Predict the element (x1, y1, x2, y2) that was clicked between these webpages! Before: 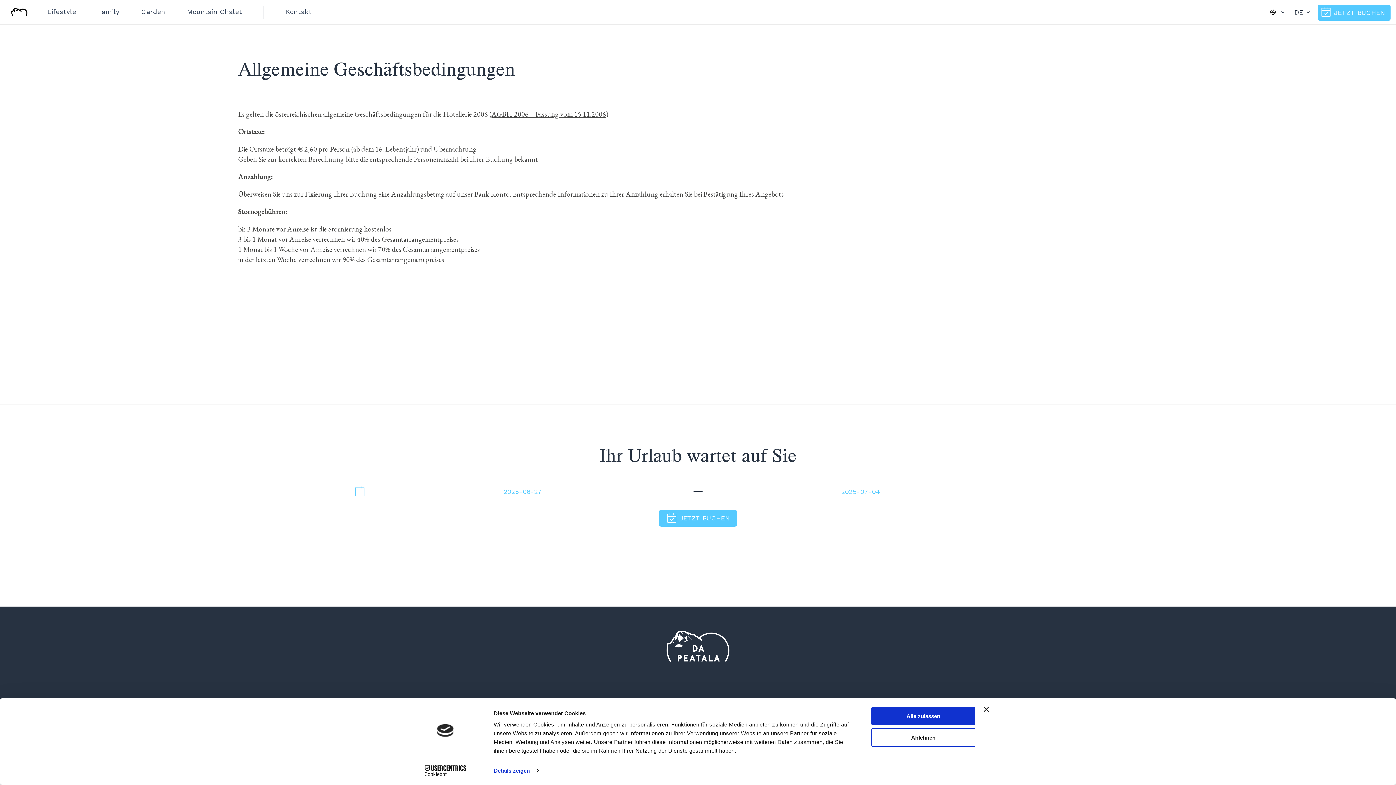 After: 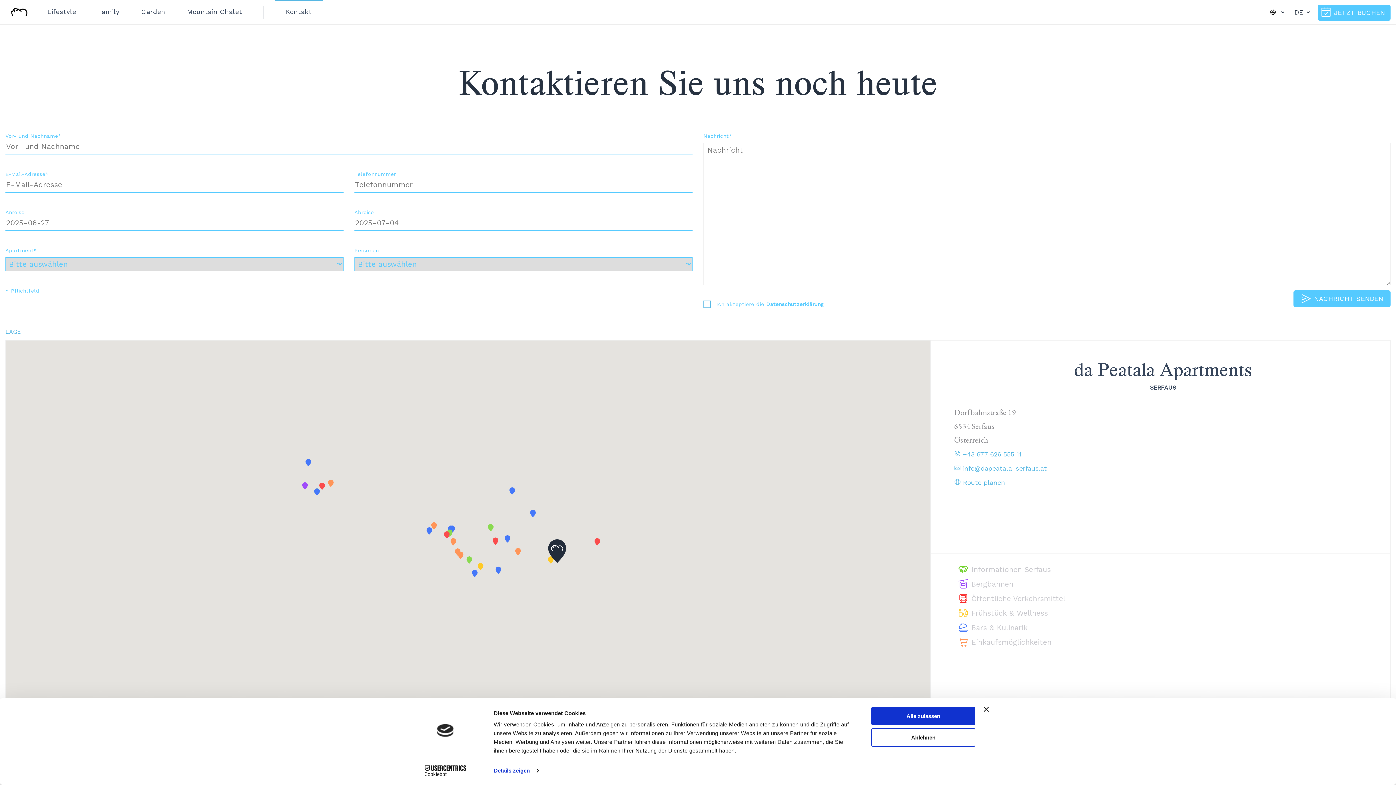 Action: label: Kontakt bbox: (285, 7, 311, 15)